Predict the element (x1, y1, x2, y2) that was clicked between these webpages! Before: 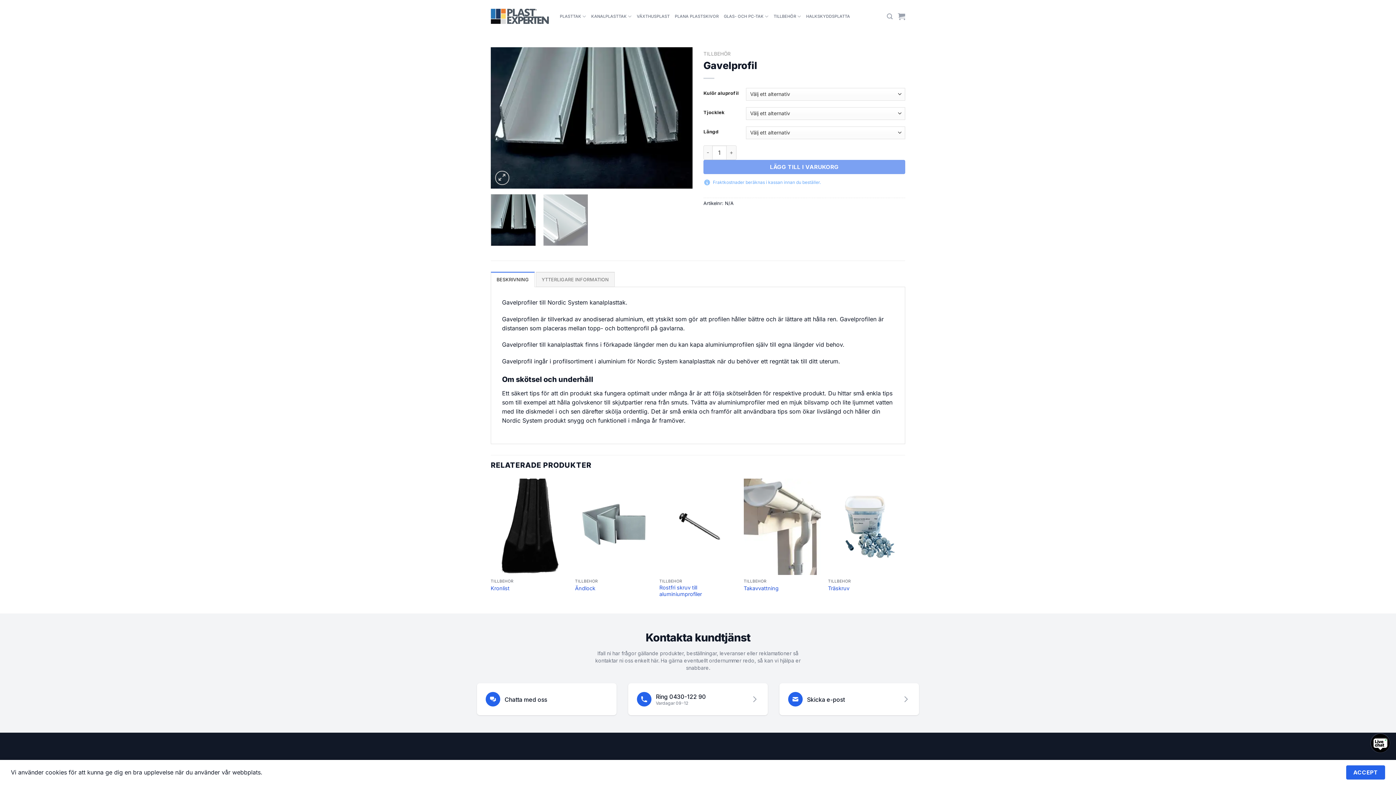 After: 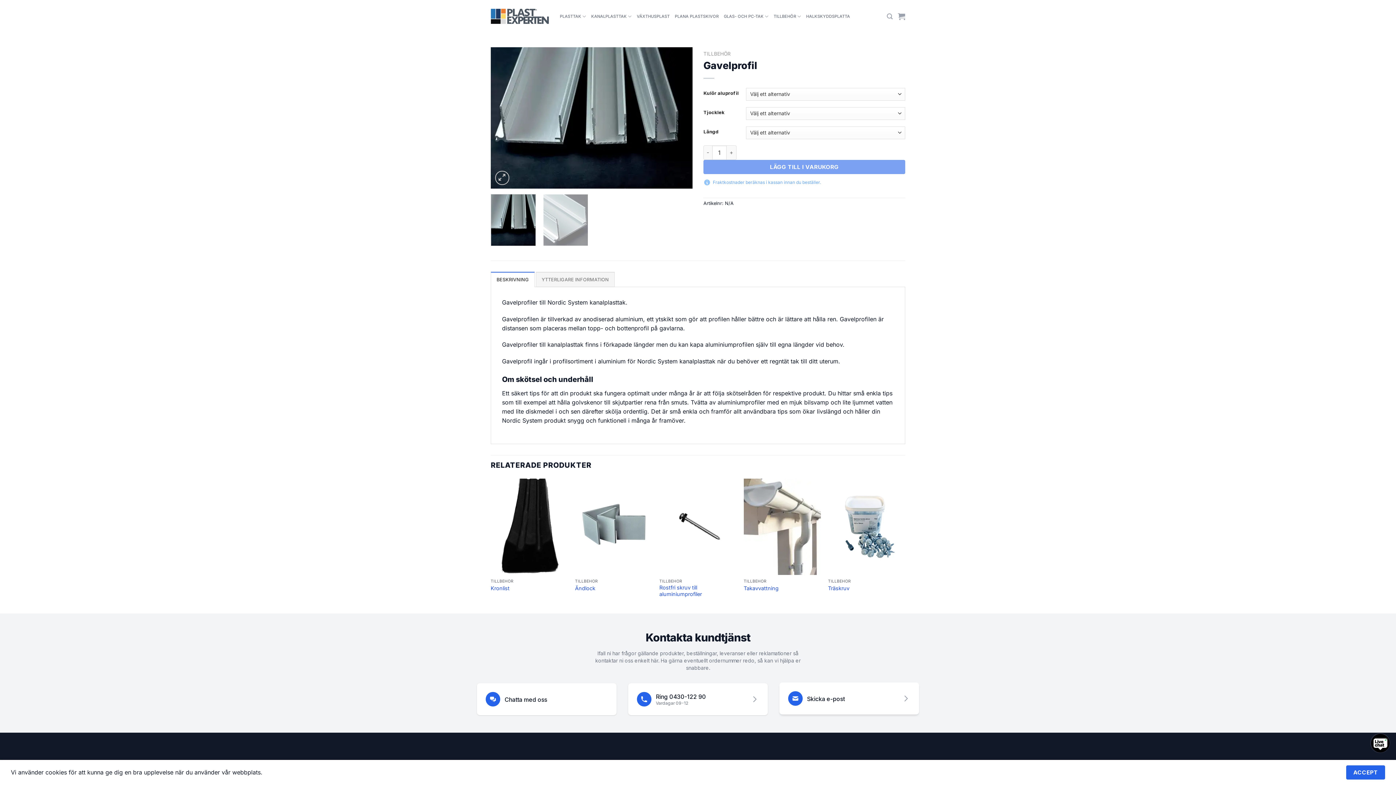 Action: bbox: (779, 683, 919, 715) label: Skicka e-post